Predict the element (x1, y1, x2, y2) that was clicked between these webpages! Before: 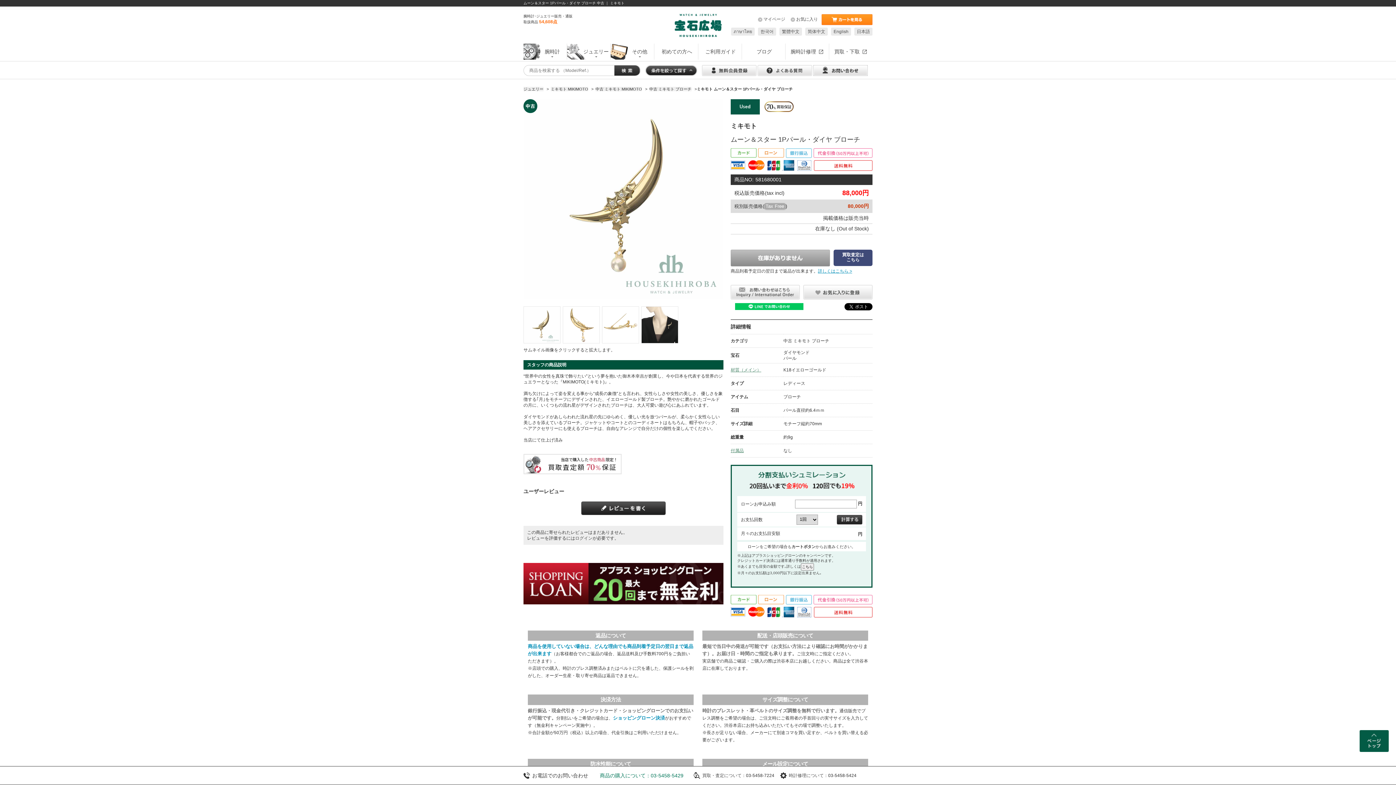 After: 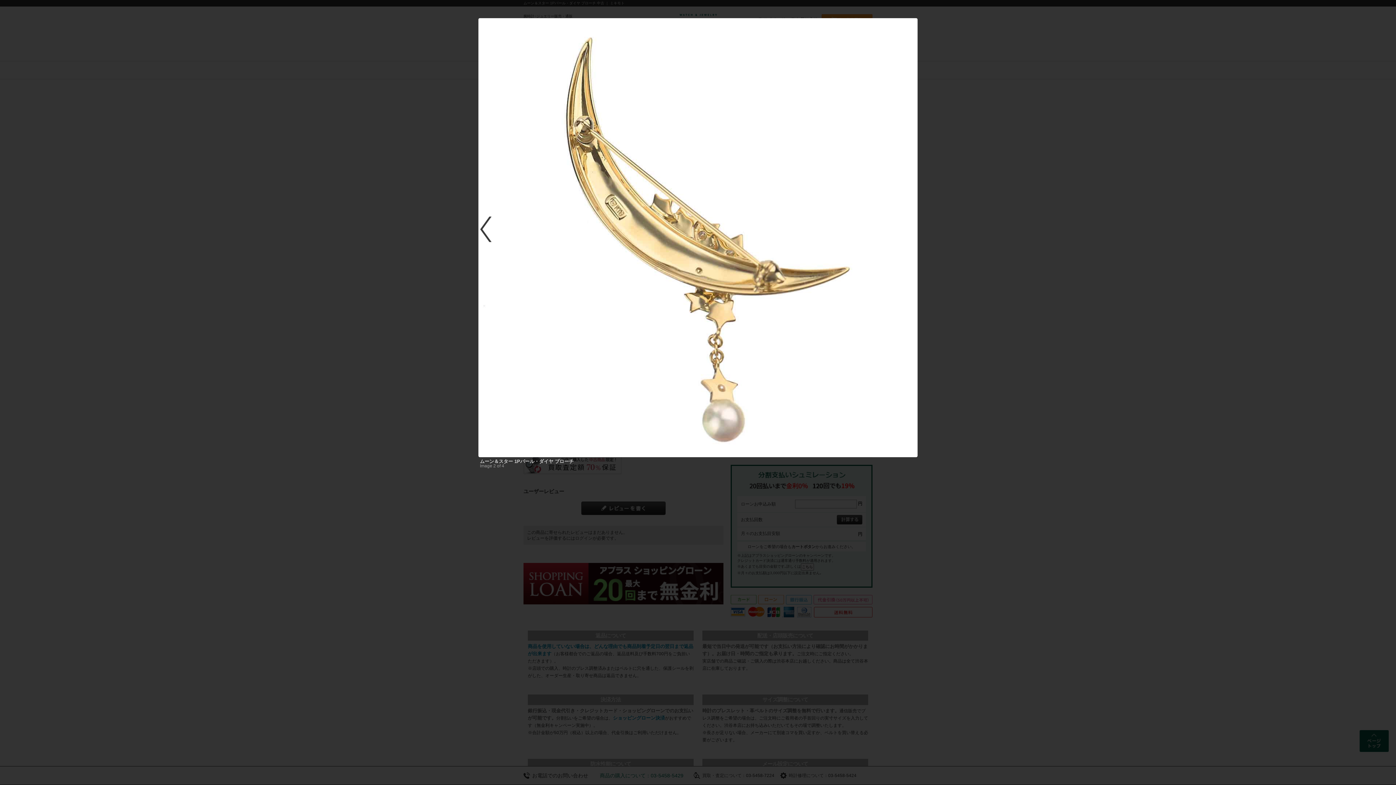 Action: bbox: (563, 306, 599, 343)